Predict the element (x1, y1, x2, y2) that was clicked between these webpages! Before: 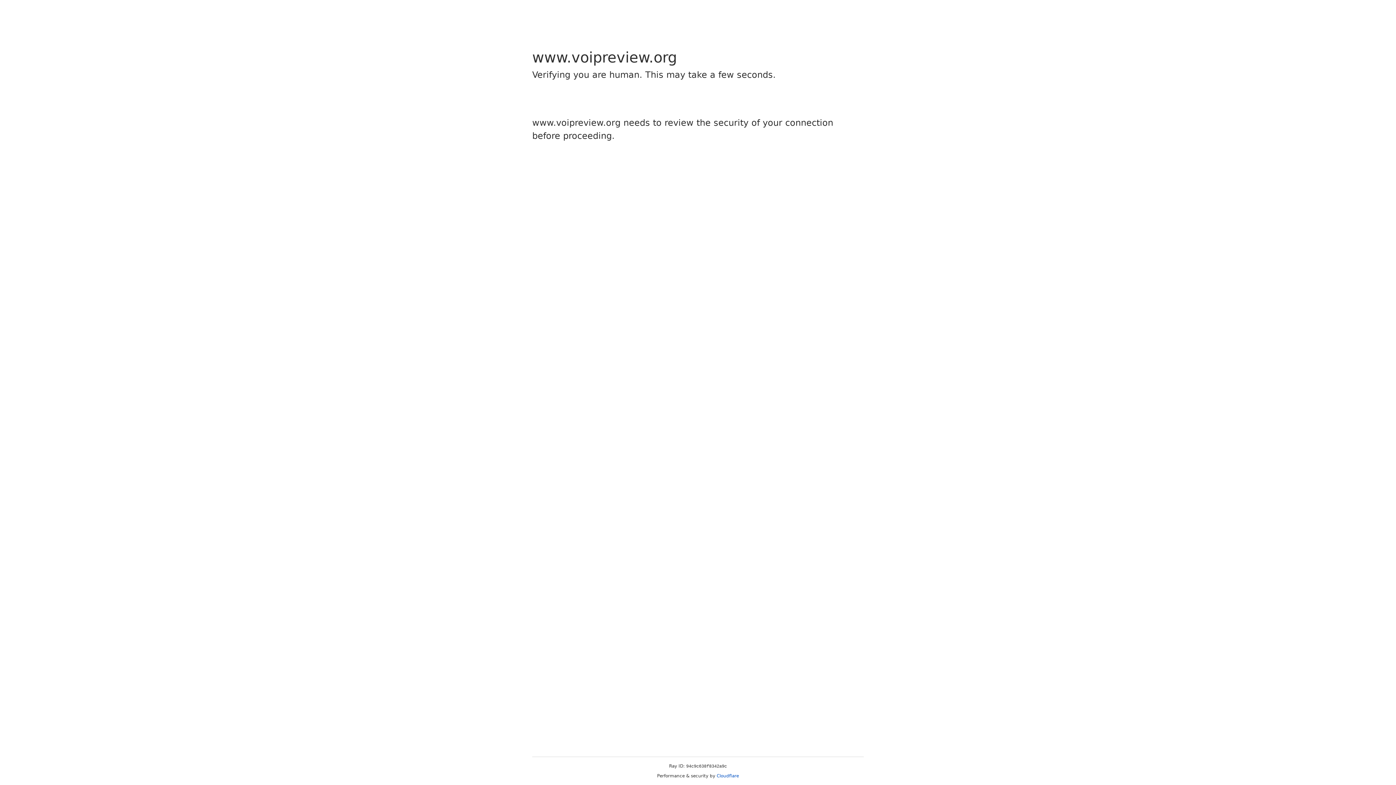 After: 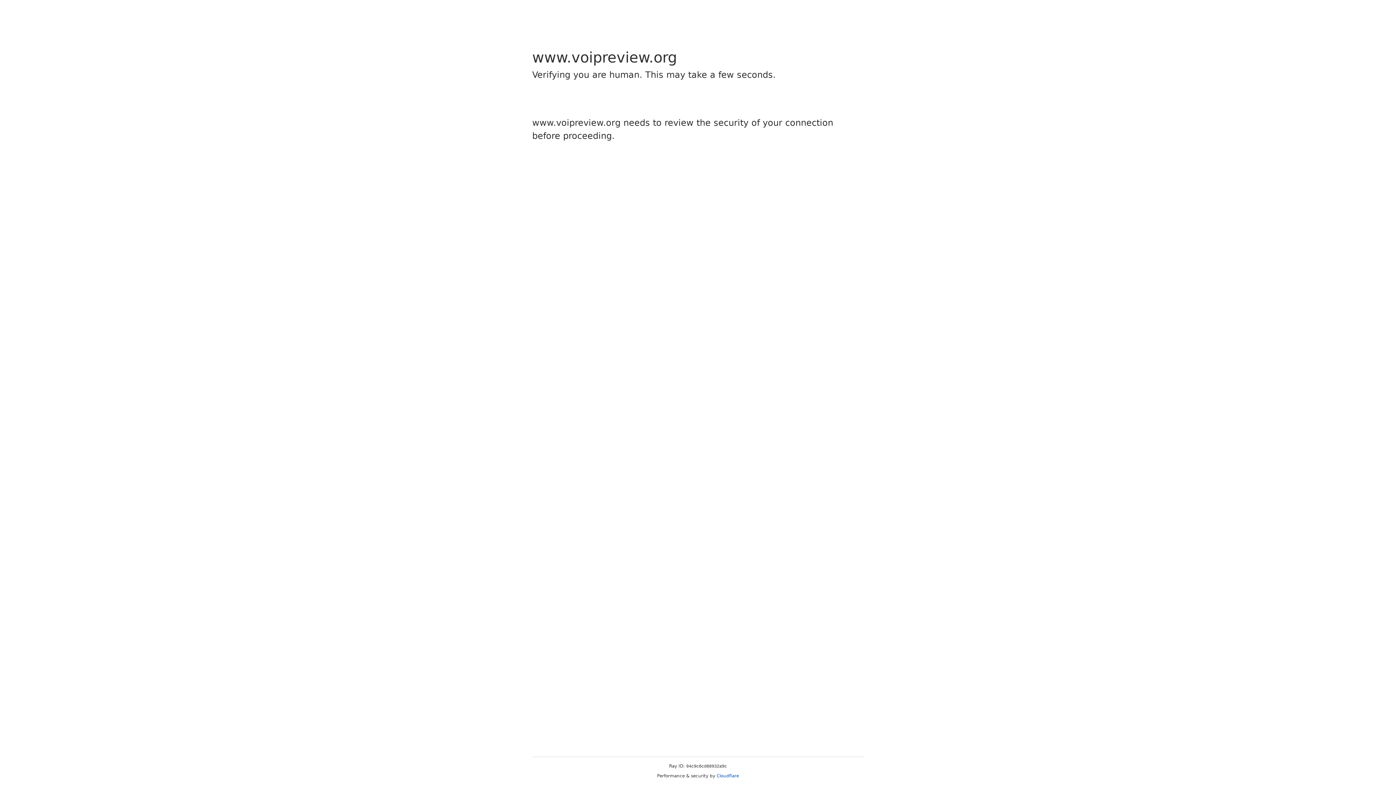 Action: label: Cloudflare bbox: (716, 773, 739, 778)